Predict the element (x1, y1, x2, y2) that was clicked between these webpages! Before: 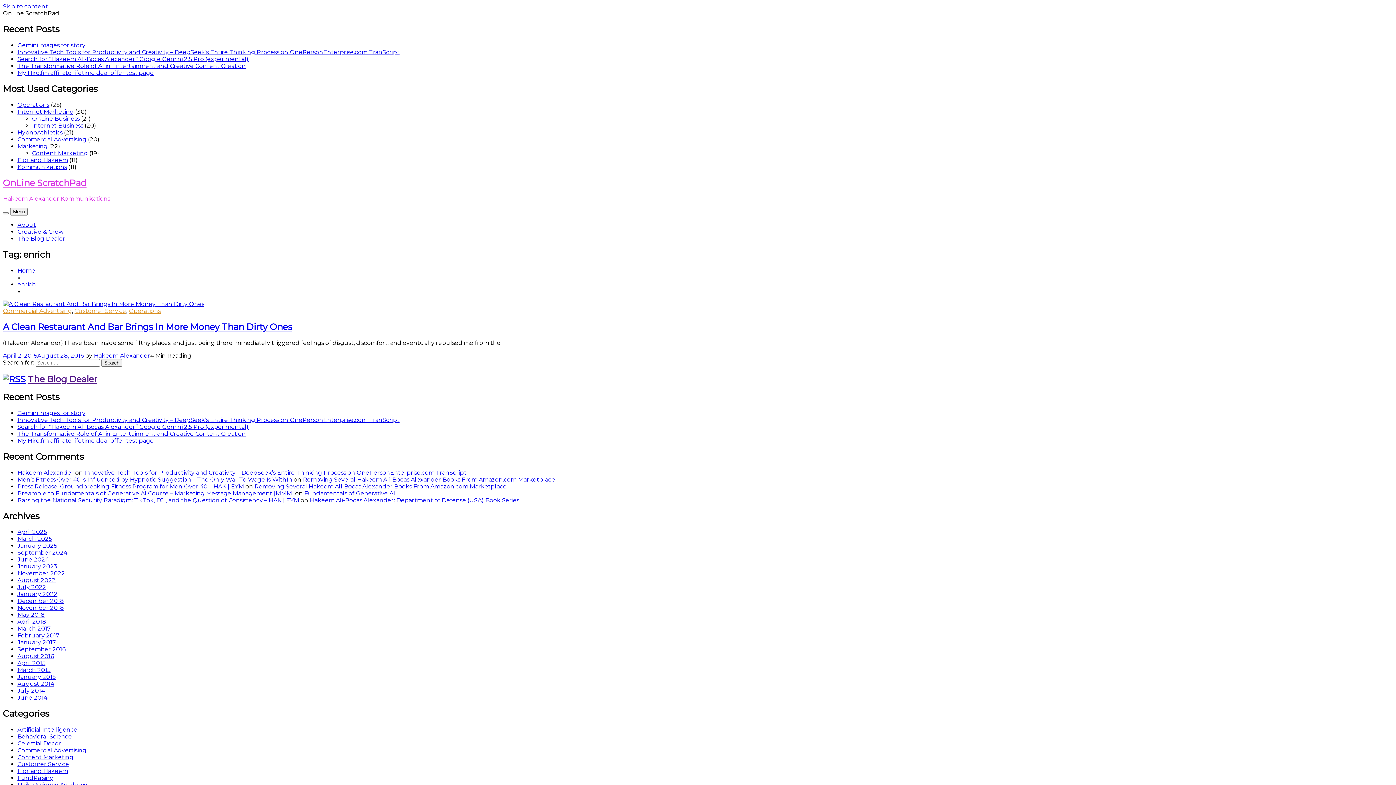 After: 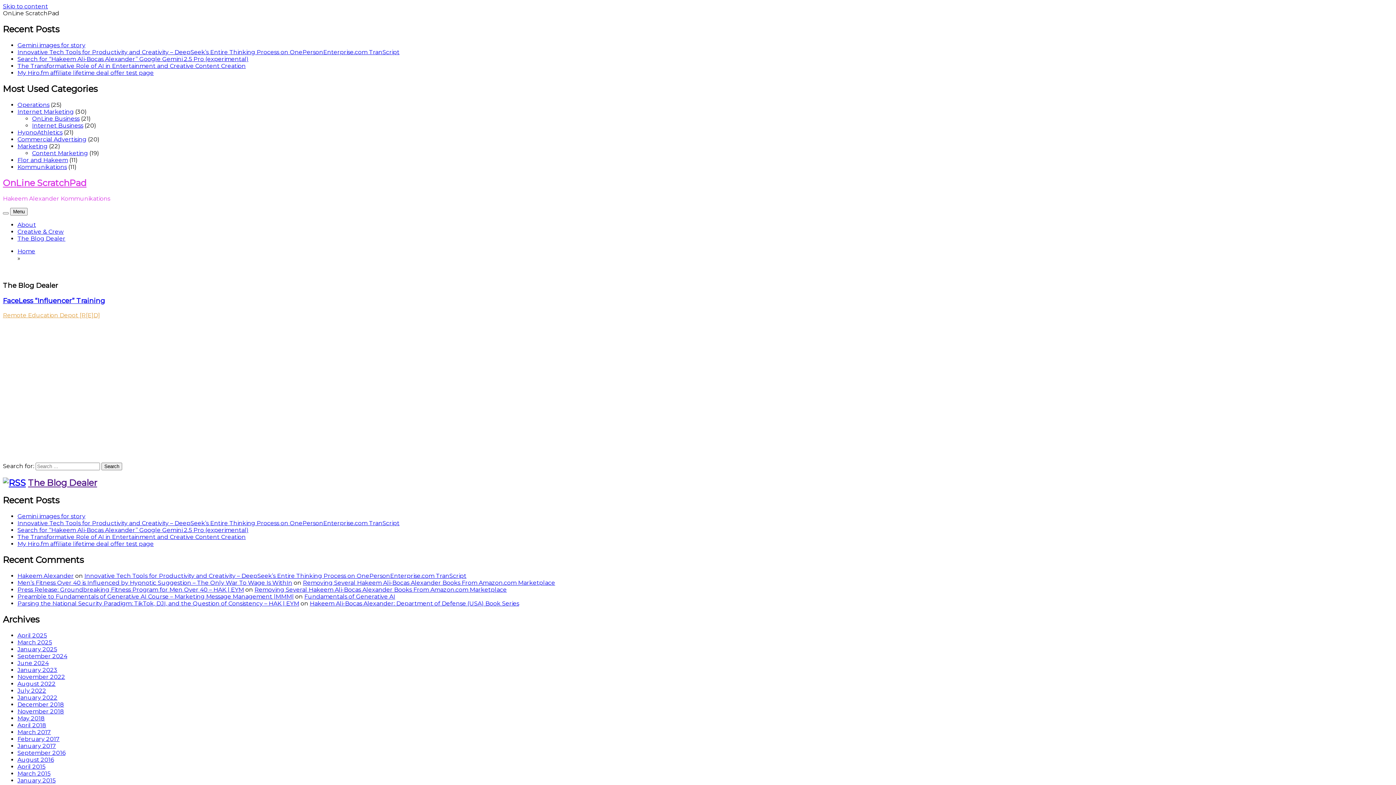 Action: bbox: (17, 267, 35, 274) label: Home